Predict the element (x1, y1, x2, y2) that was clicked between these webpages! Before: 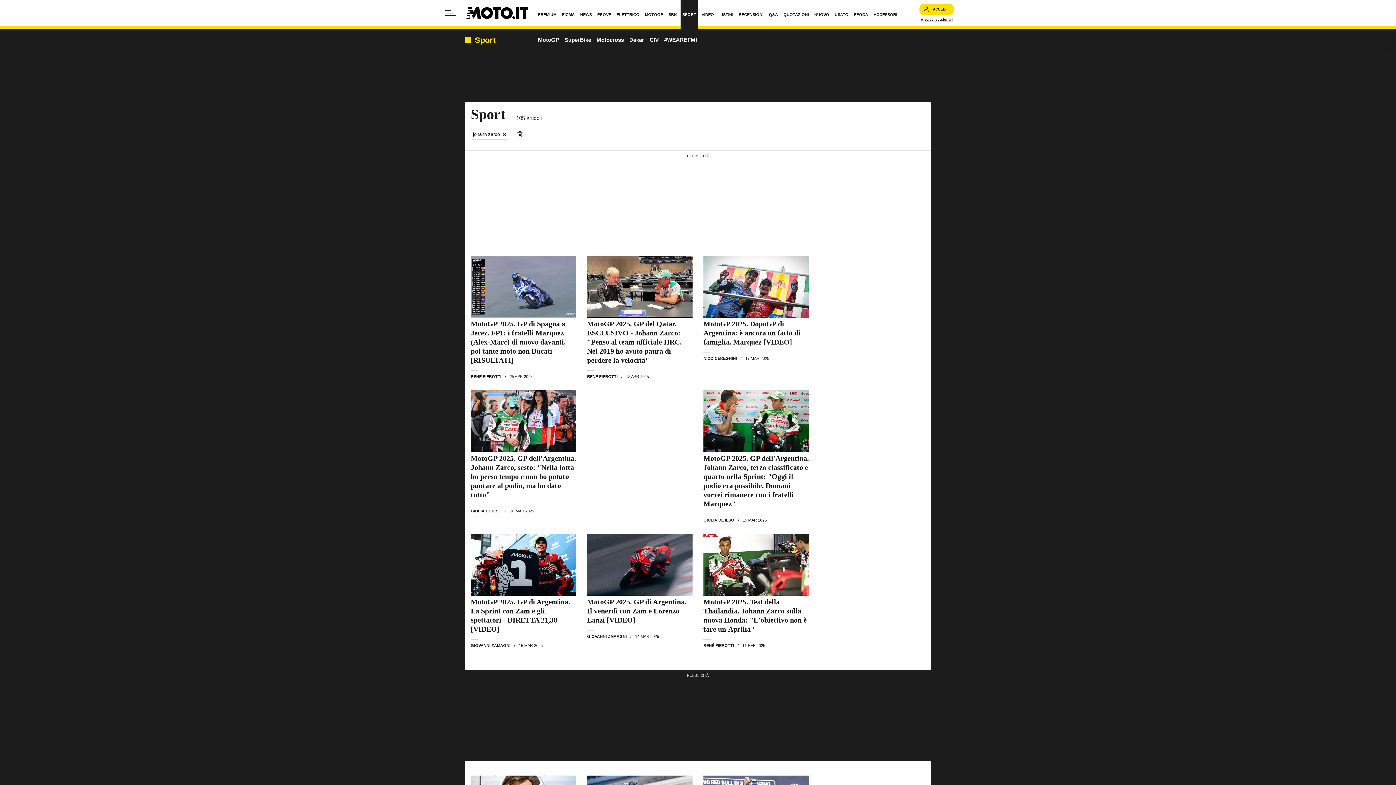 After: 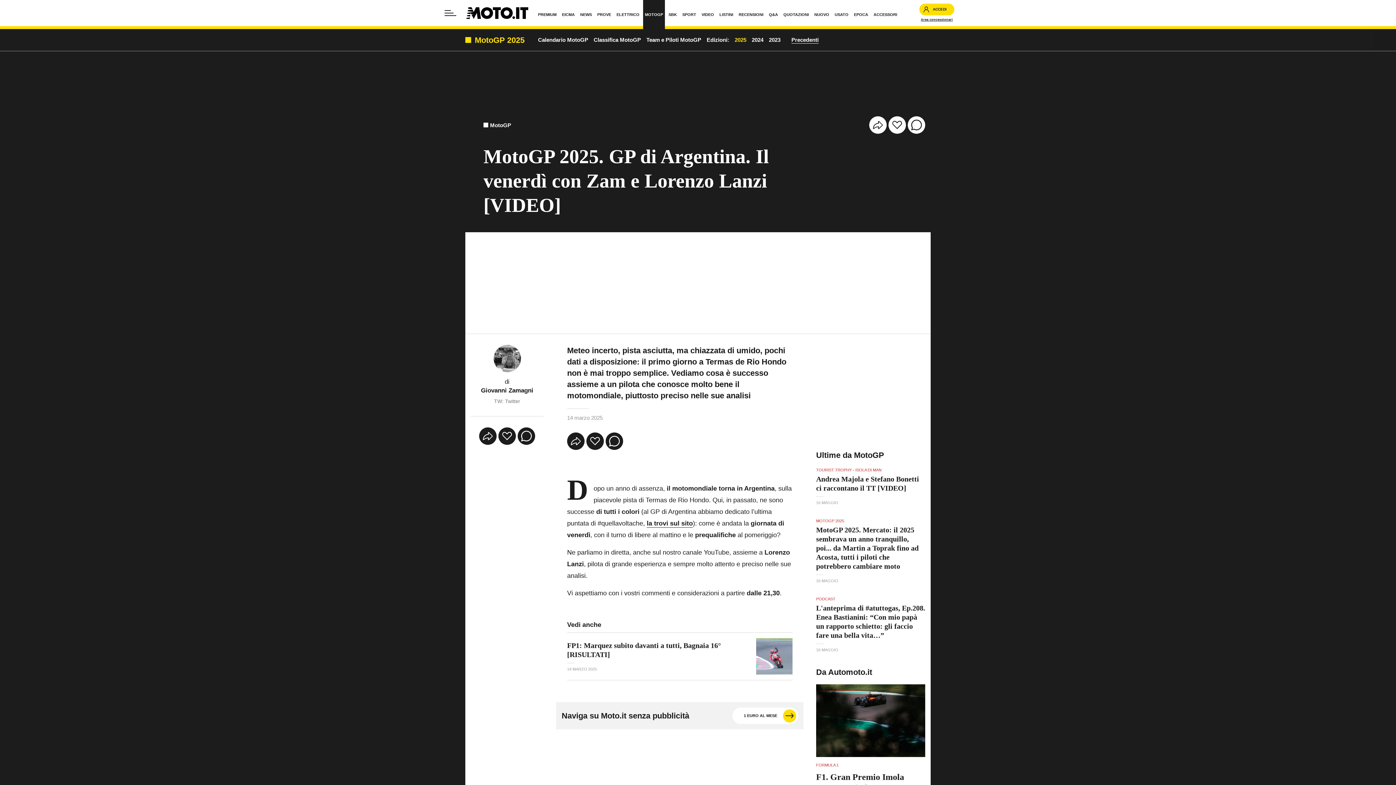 Action: bbox: (587, 598, 686, 624) label: MotoGP 2025. GP di Argentina. Il venerdì con Zam e Lorenzo Lanzi [VIDEO]